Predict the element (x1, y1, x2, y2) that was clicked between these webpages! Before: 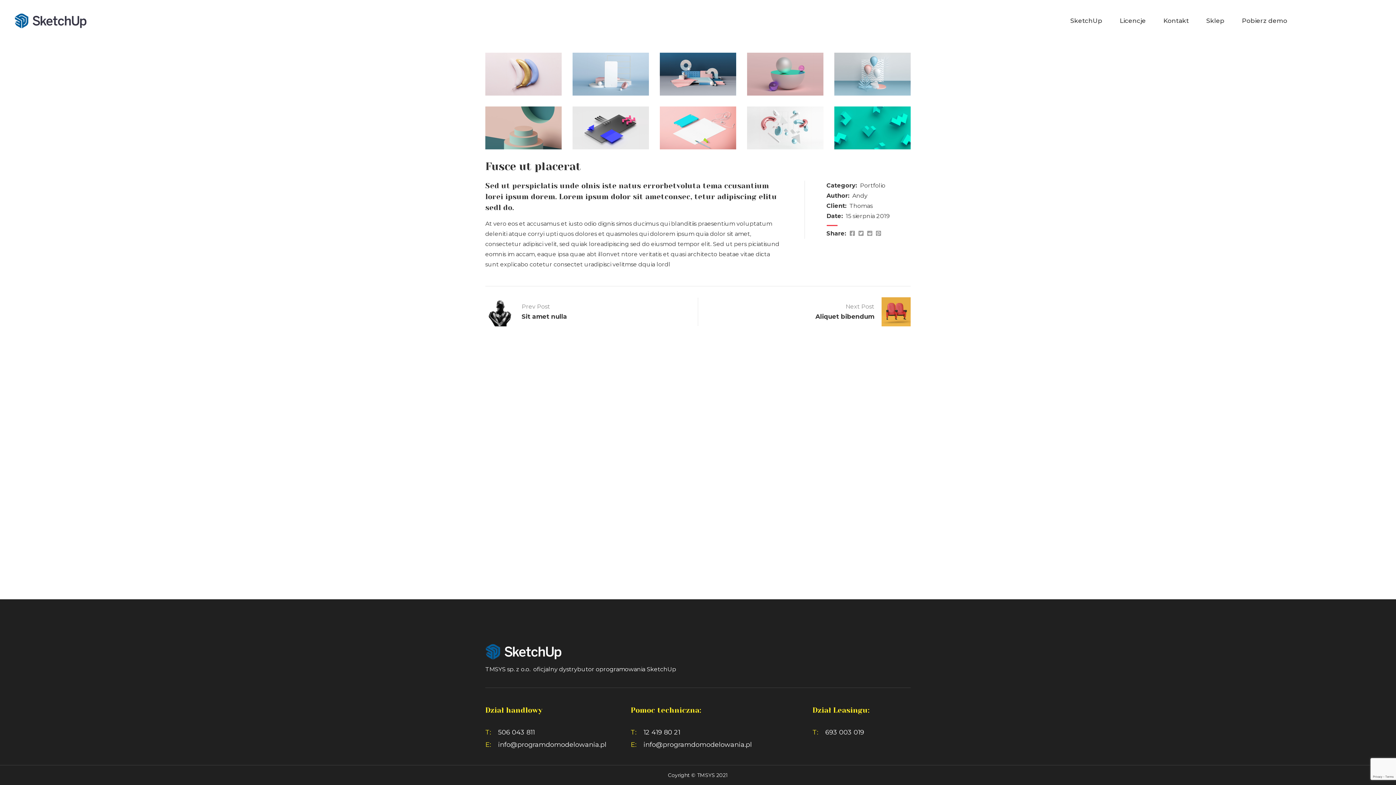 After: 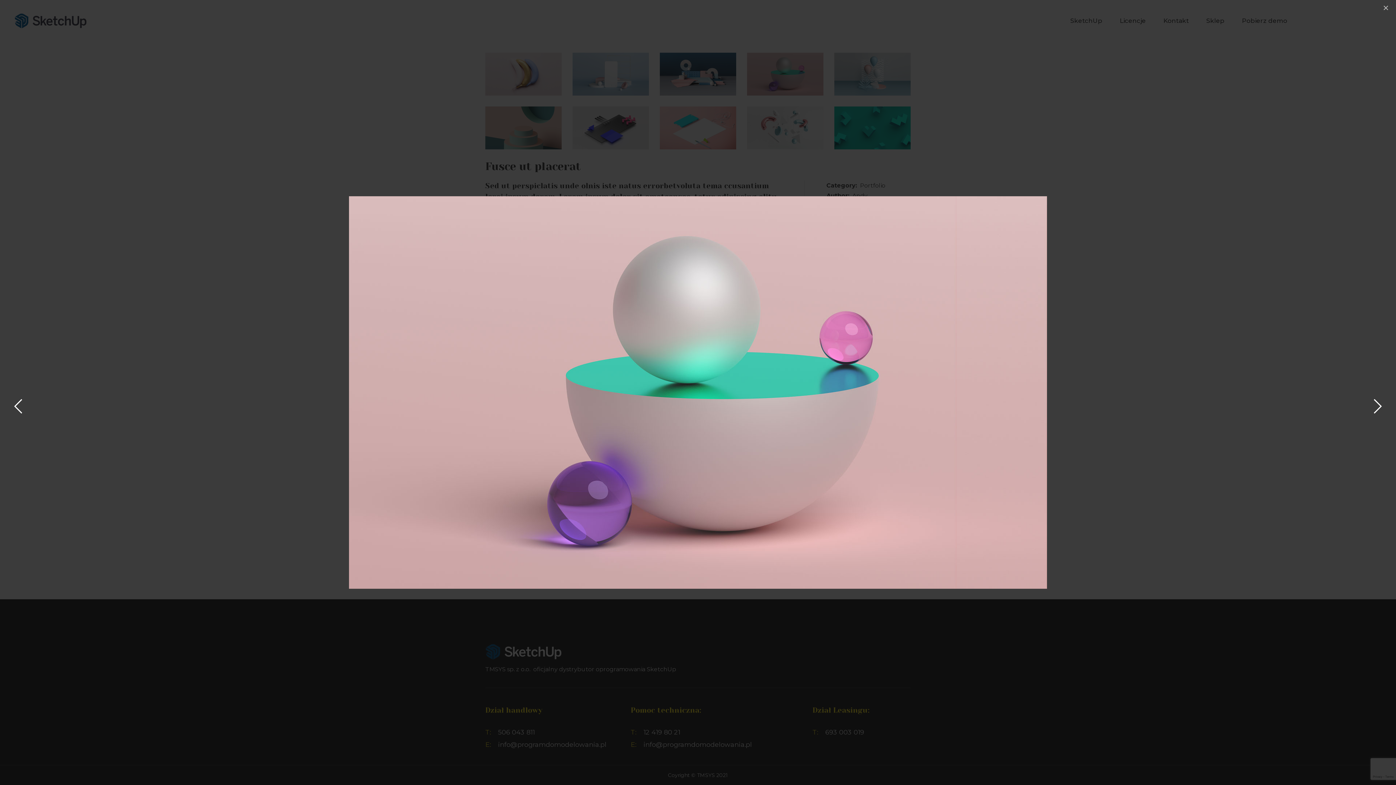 Action: bbox: (747, 52, 823, 95)